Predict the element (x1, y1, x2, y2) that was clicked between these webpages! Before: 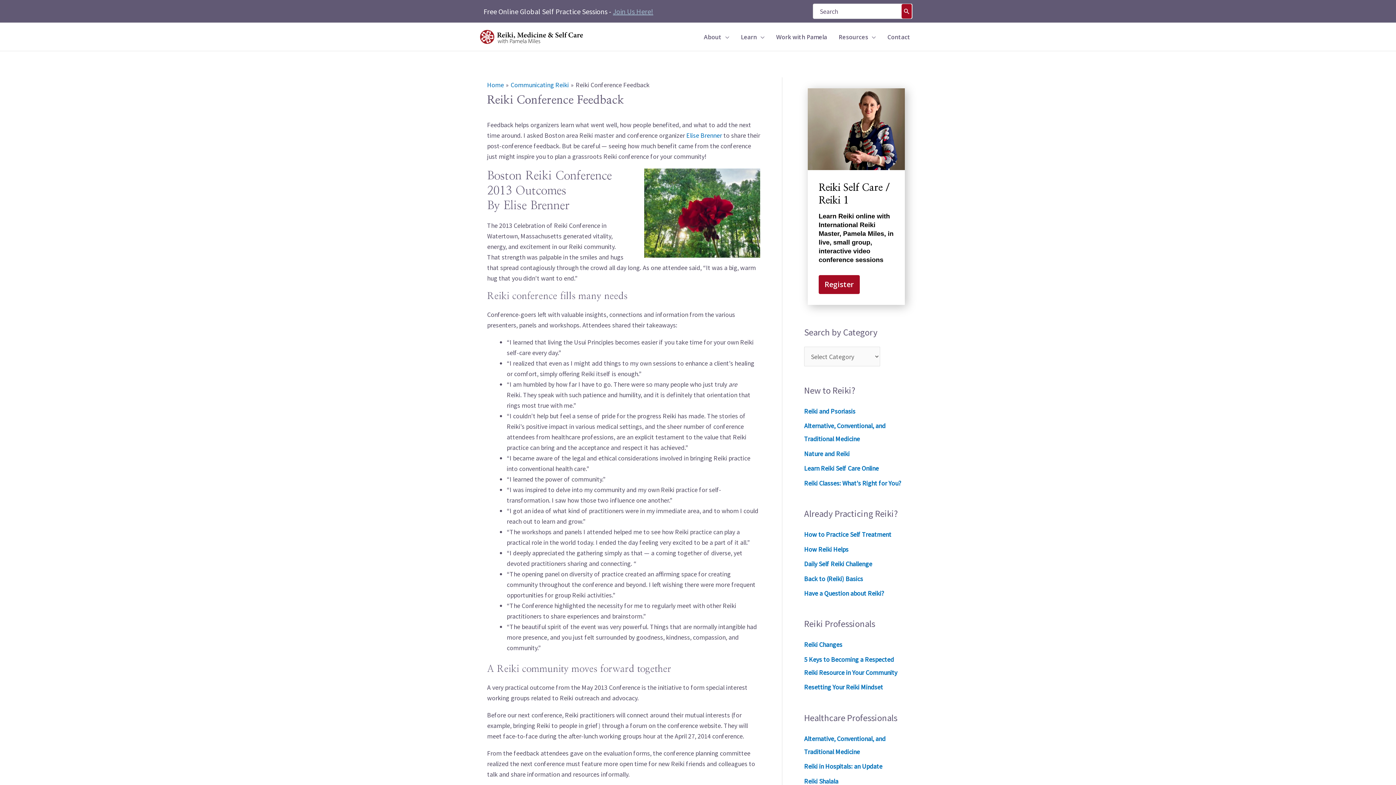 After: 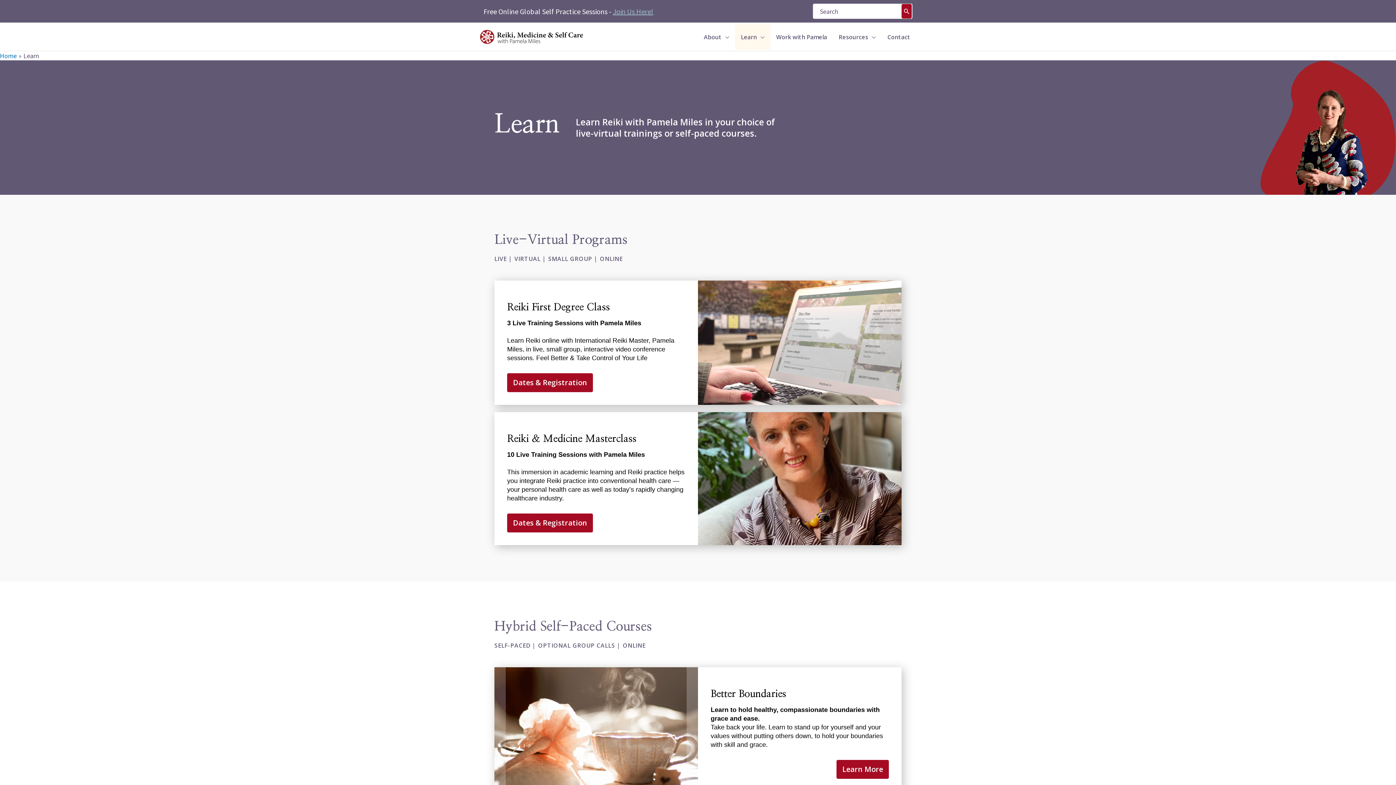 Action: label: Learn bbox: (735, 24, 770, 49)